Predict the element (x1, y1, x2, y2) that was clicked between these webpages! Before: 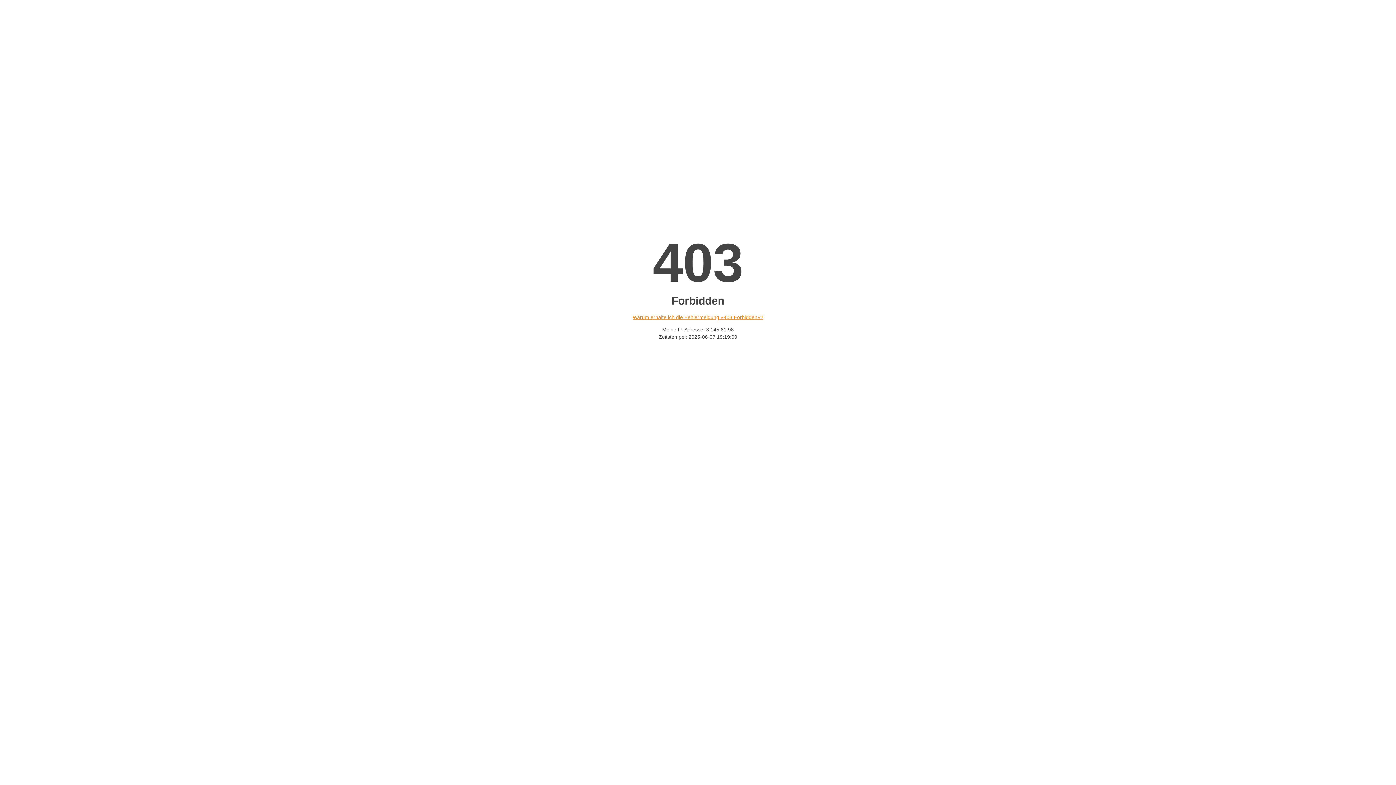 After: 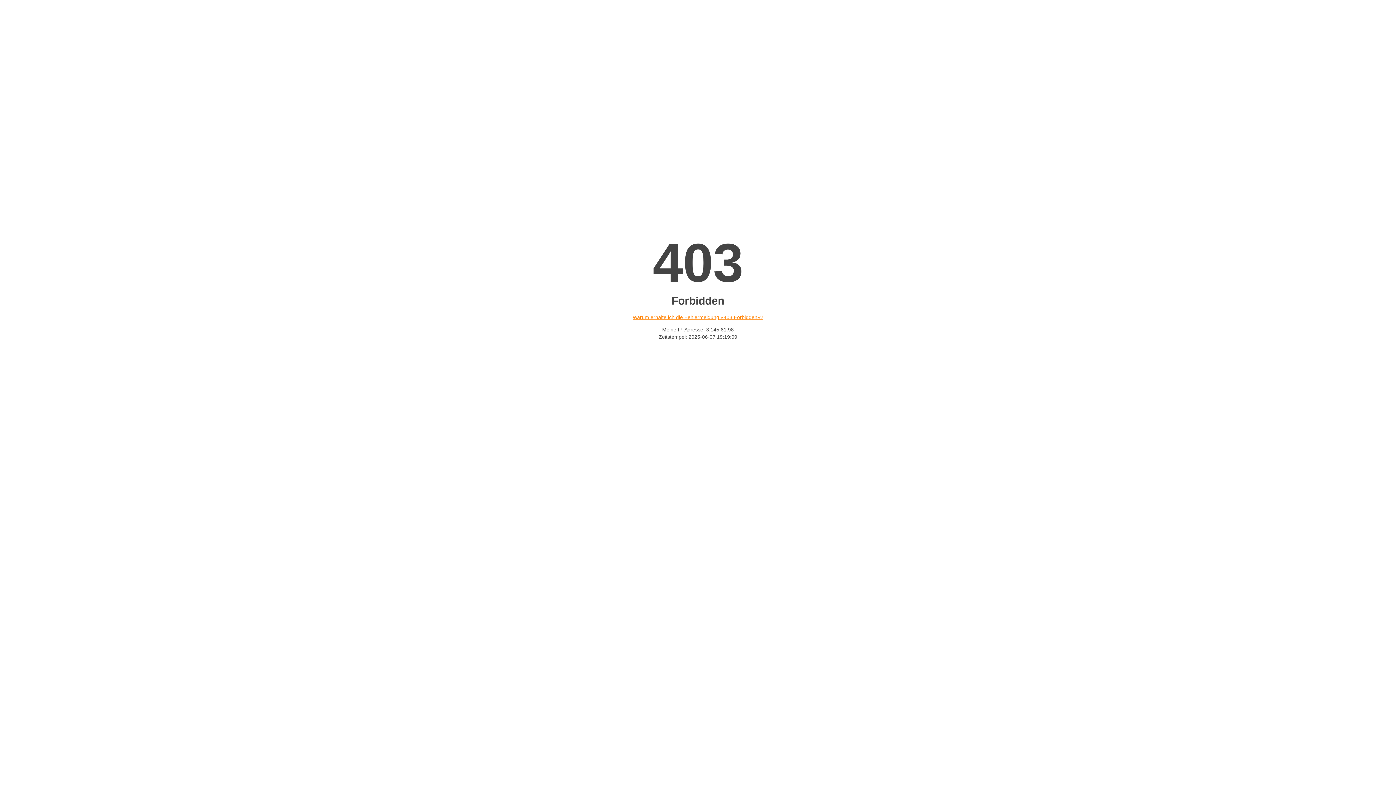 Action: bbox: (632, 314, 763, 320) label: Warum erhalte ich die Fehlermeldung «403 Forbidden»?